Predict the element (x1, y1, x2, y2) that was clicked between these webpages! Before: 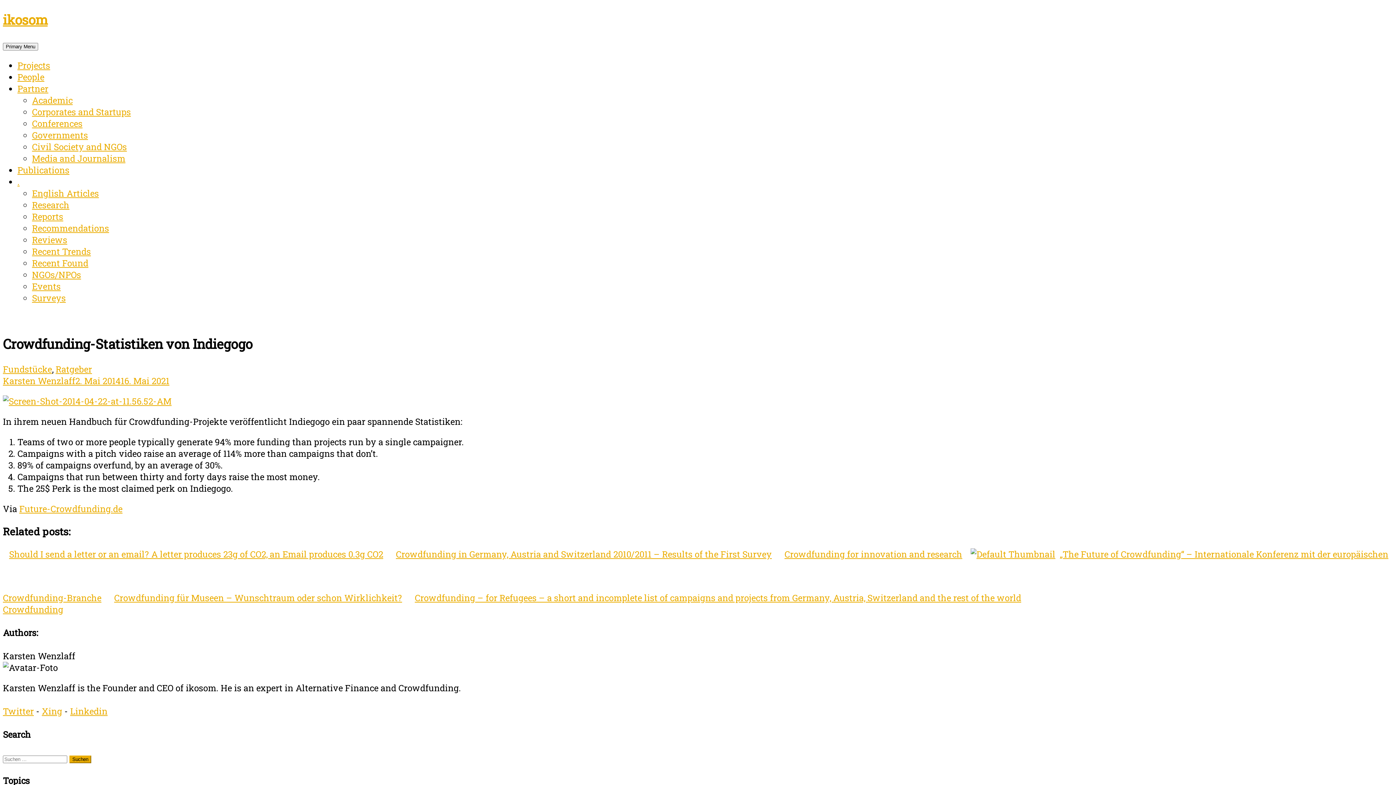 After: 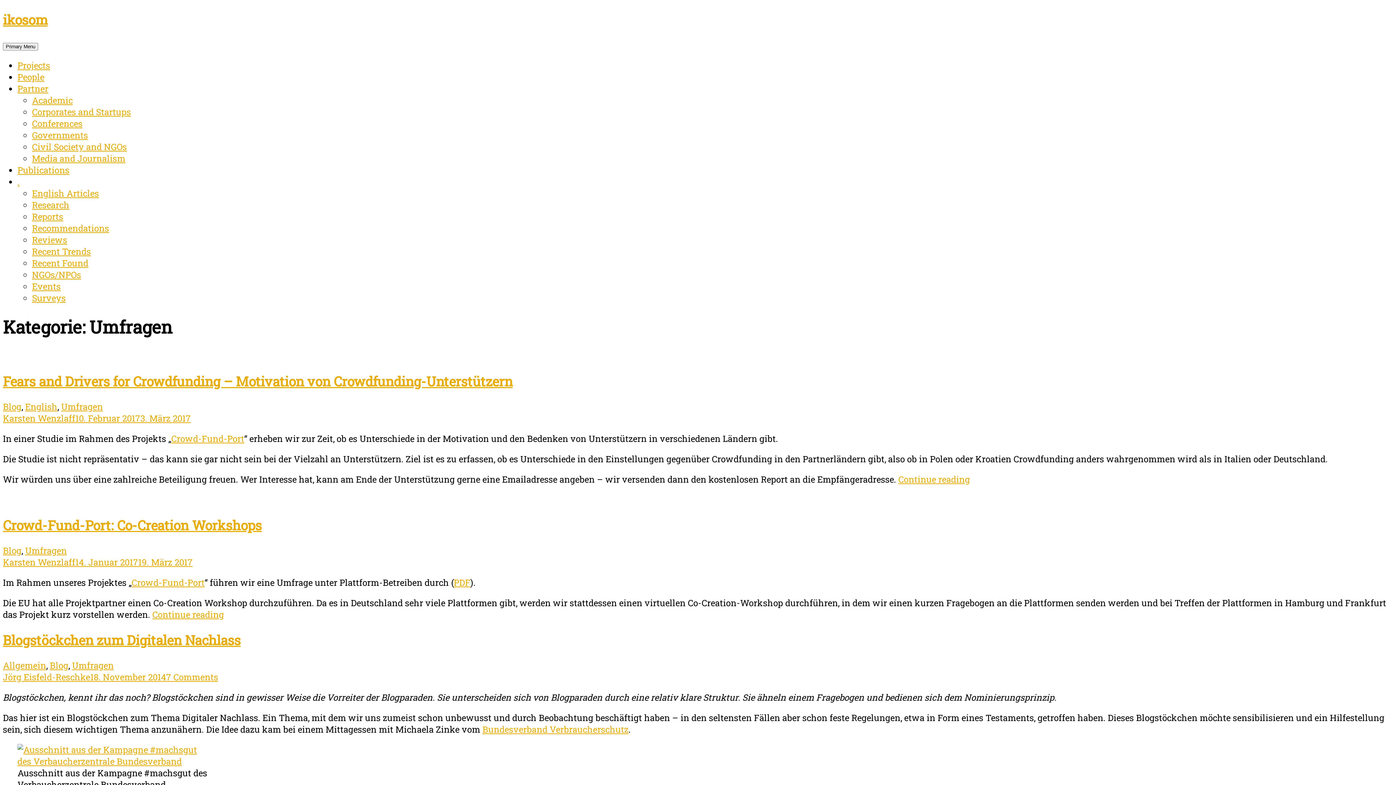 Action: bbox: (32, 292, 65, 304) label: Surveys